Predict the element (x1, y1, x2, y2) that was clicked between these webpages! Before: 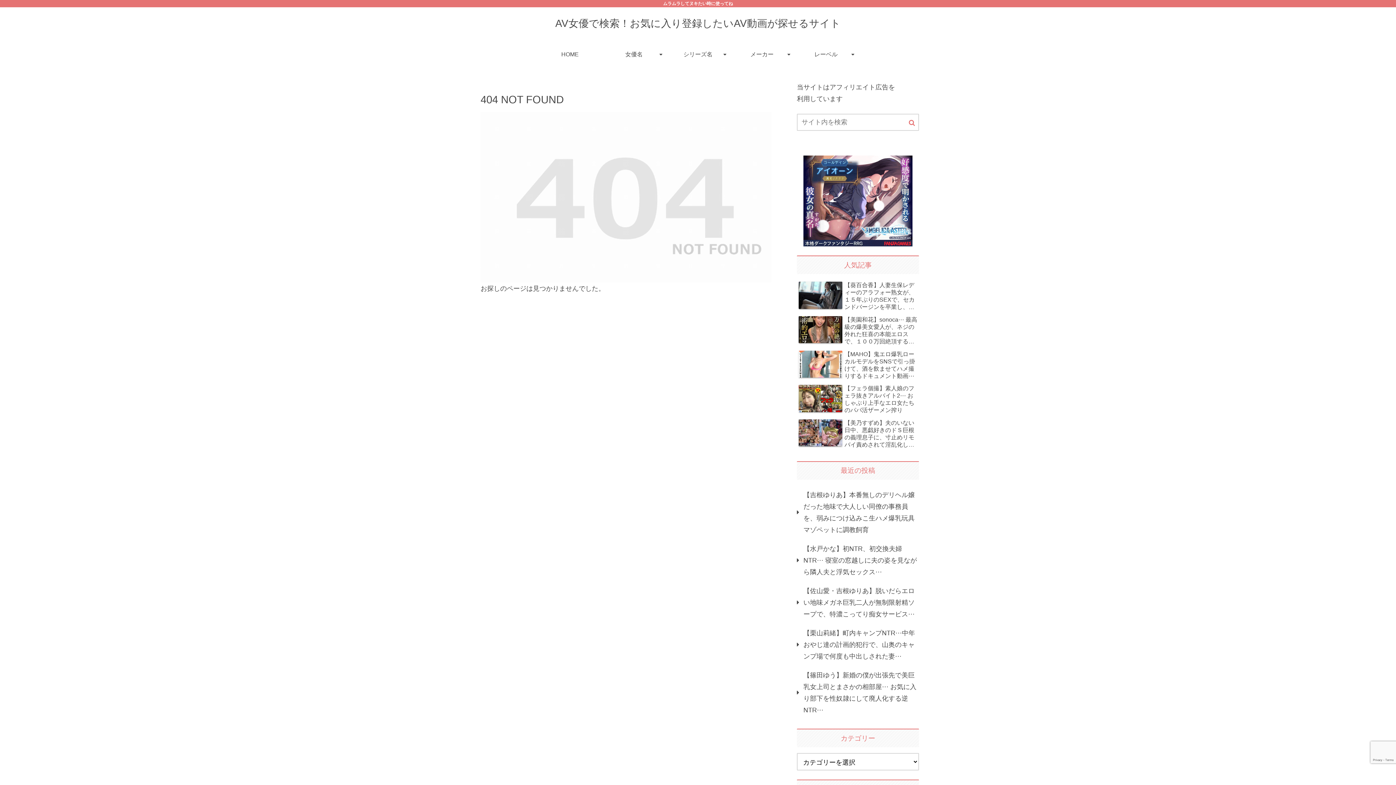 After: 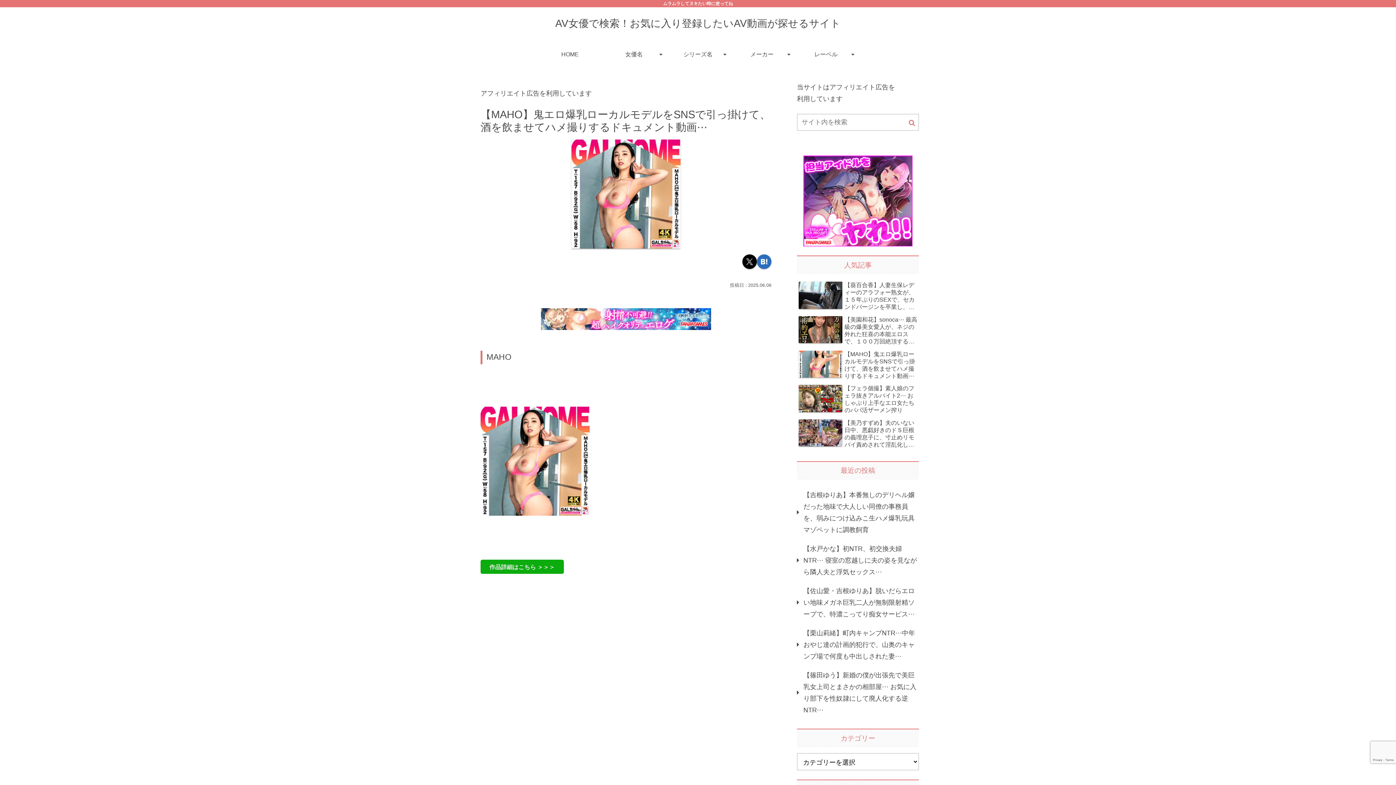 Action: label: 【MAHO】鬼エロ爆乳ローカルモデルをSNSで引っ掛けて、酒を飲ませてハメ撮りするドキュメント動画⋯ bbox: (797, 349, 919, 381)